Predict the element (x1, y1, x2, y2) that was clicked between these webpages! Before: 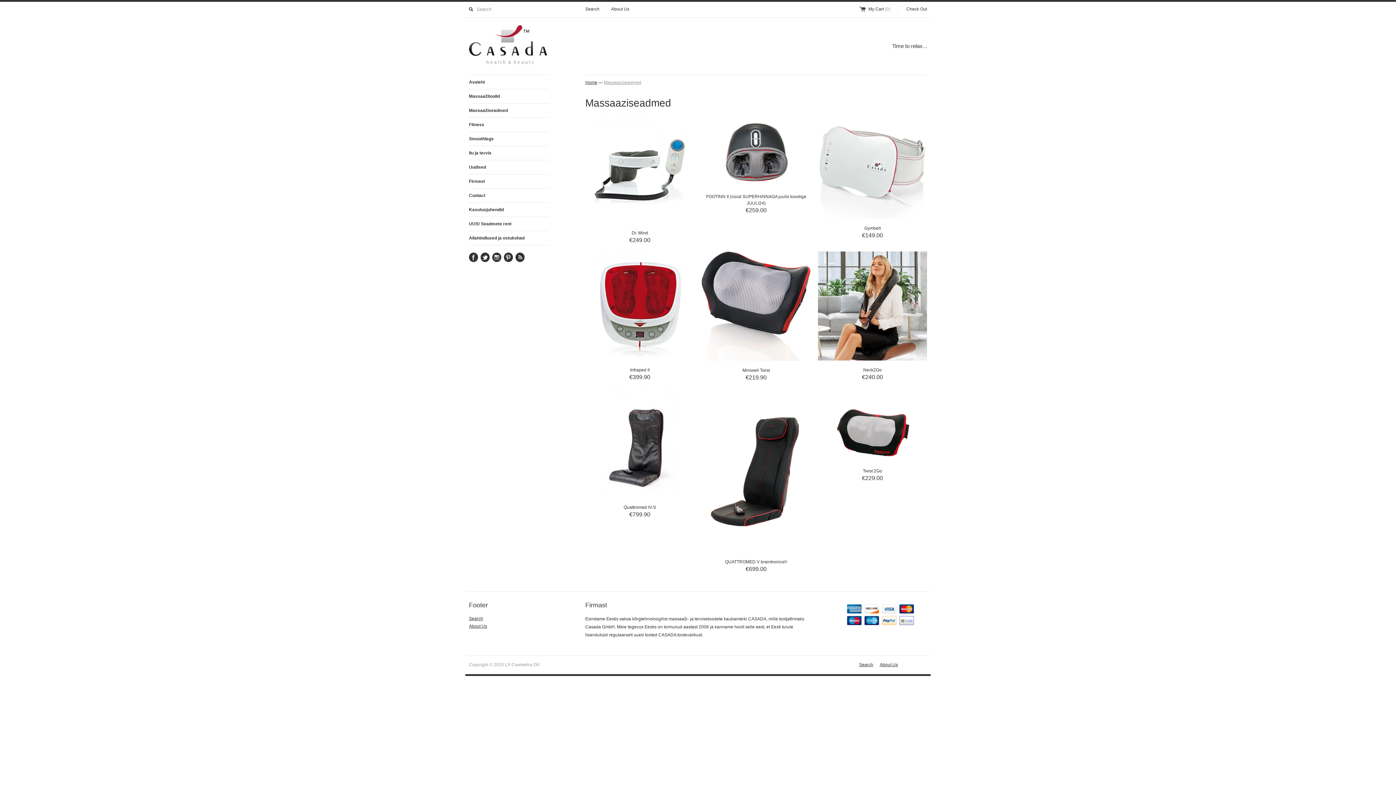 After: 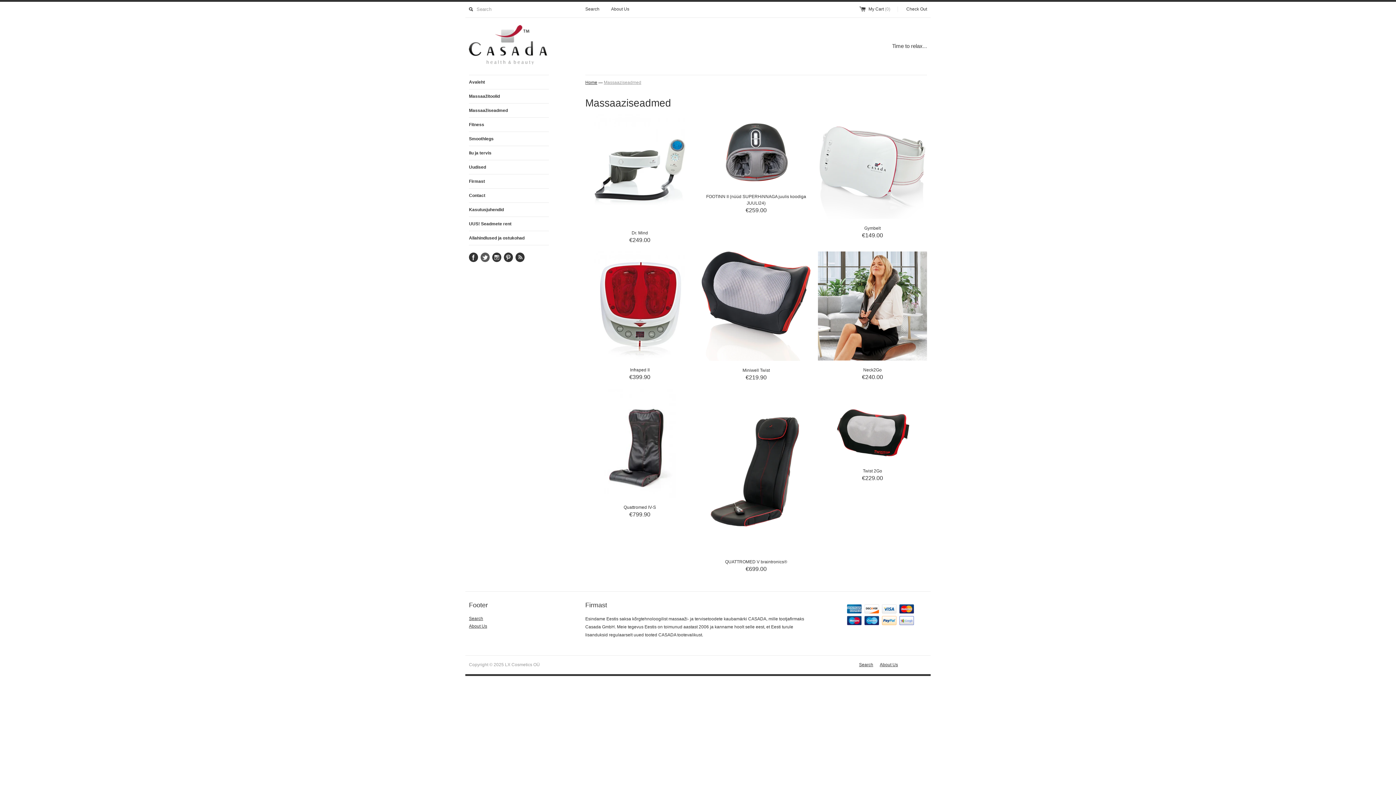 Action: bbox: (480, 252, 489, 262)